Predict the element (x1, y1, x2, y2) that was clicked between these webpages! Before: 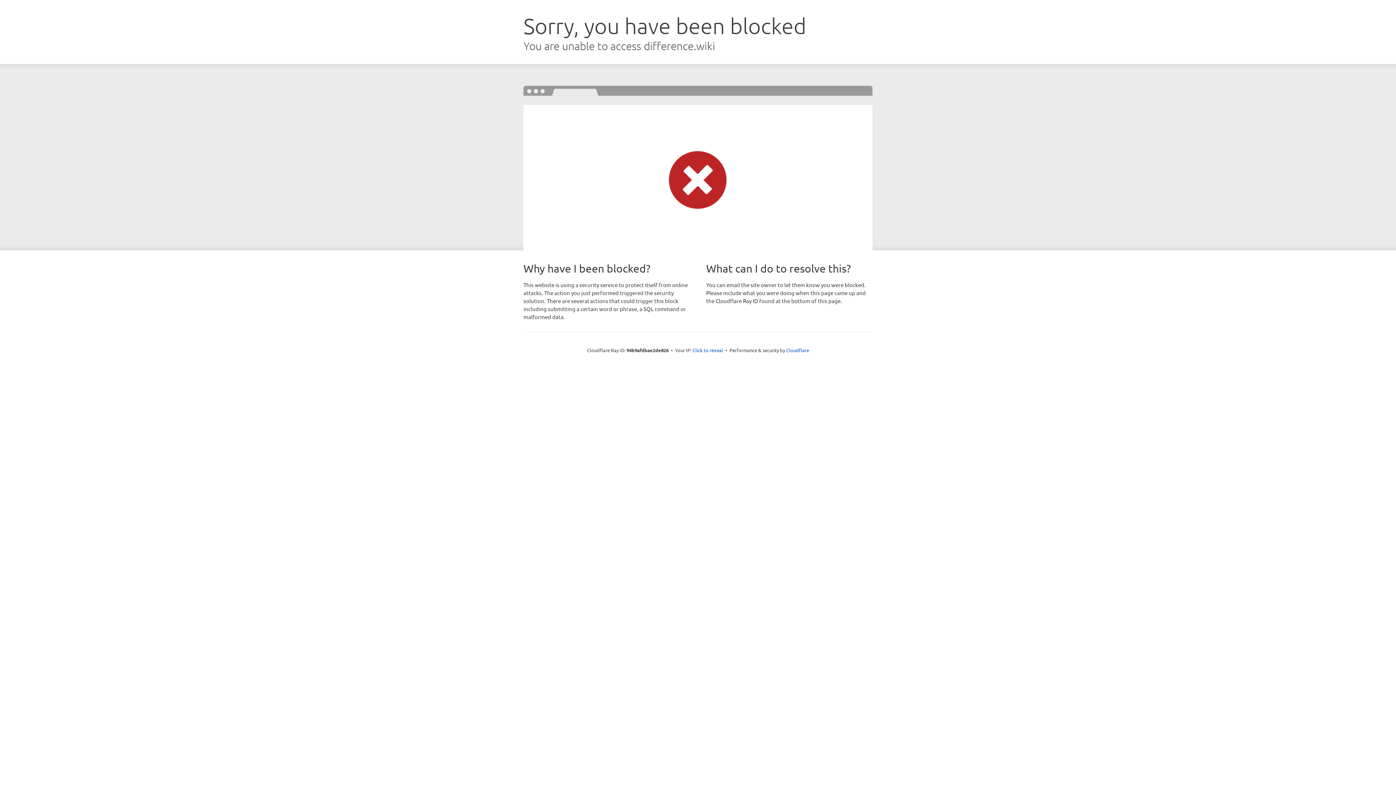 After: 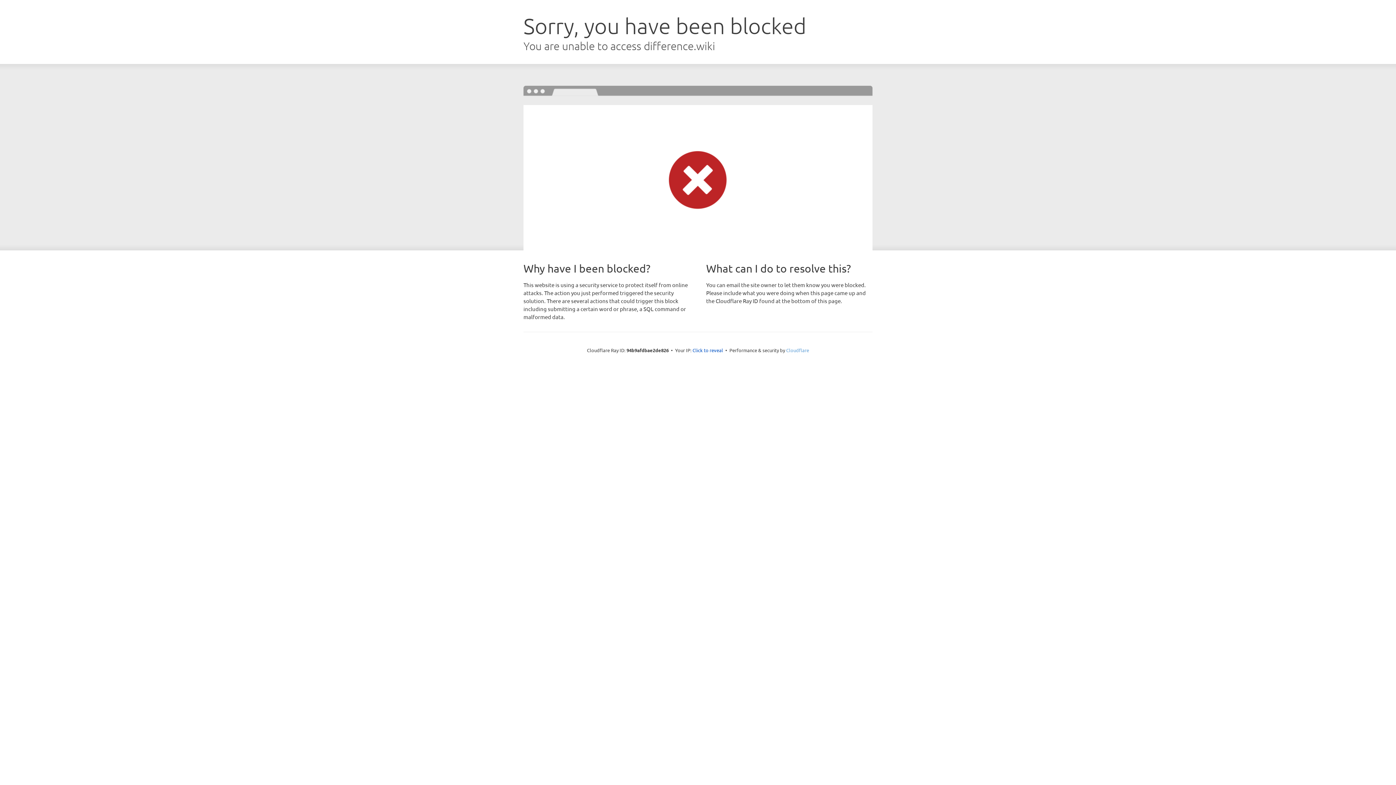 Action: label: Cloudflare bbox: (786, 347, 809, 353)